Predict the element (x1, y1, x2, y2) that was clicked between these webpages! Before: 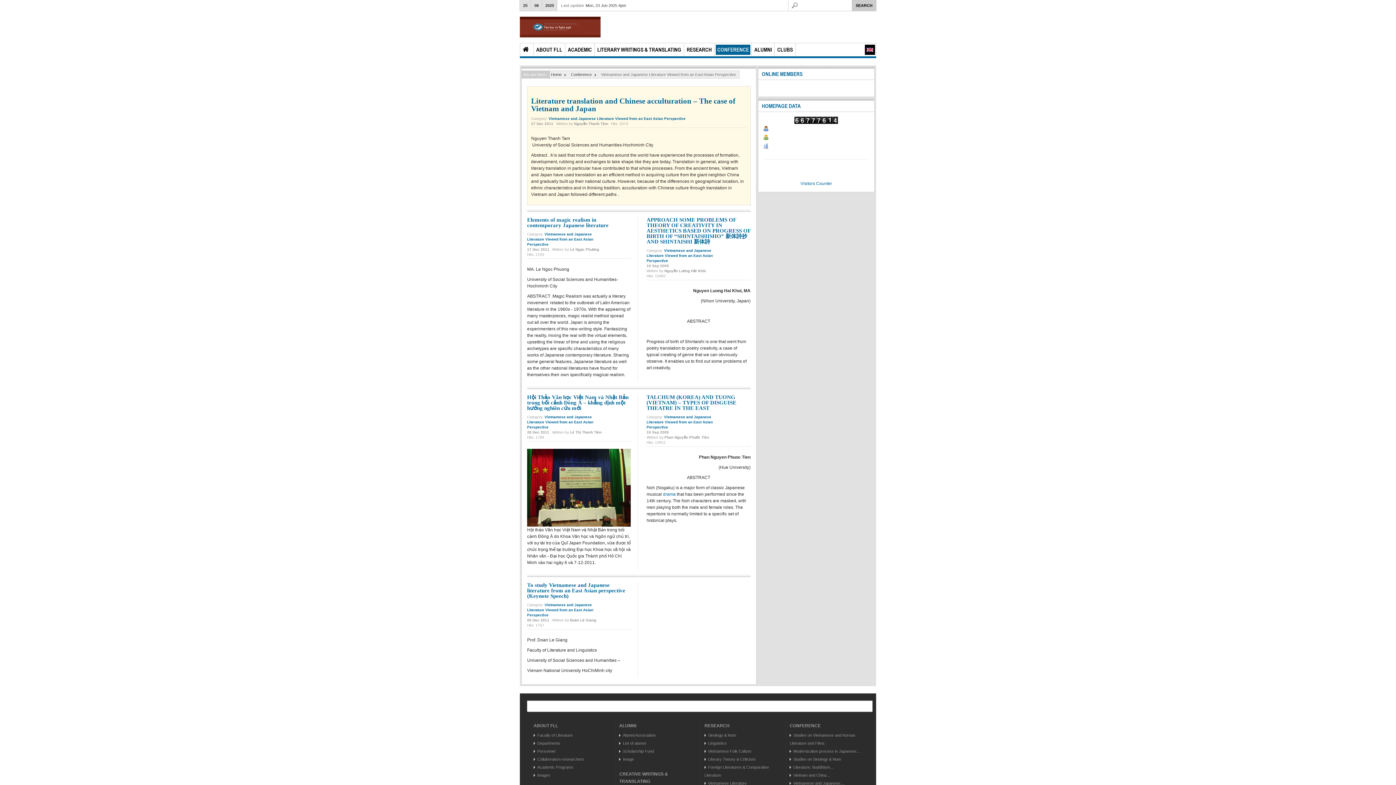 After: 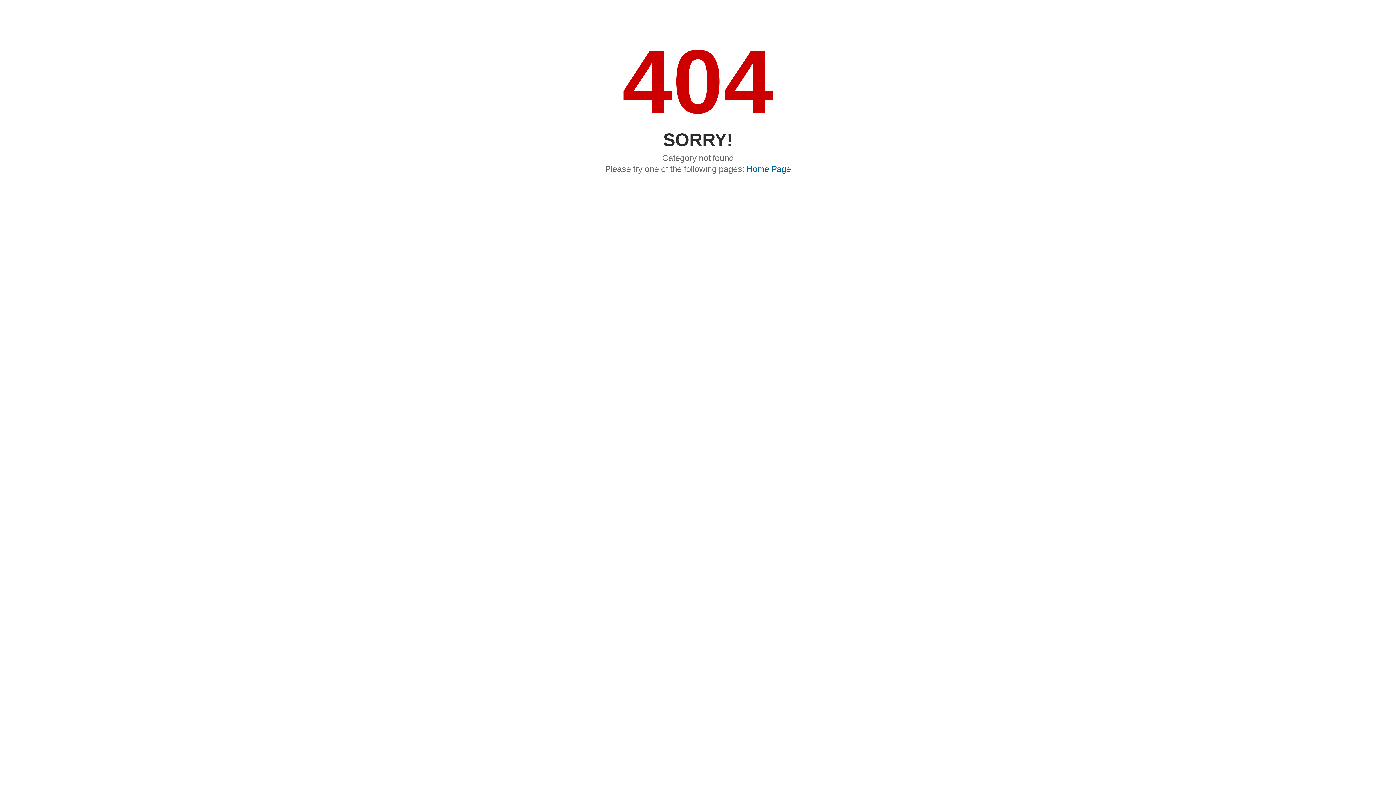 Action: bbox: (533, 757, 584, 761) label: Collaborators-researchers